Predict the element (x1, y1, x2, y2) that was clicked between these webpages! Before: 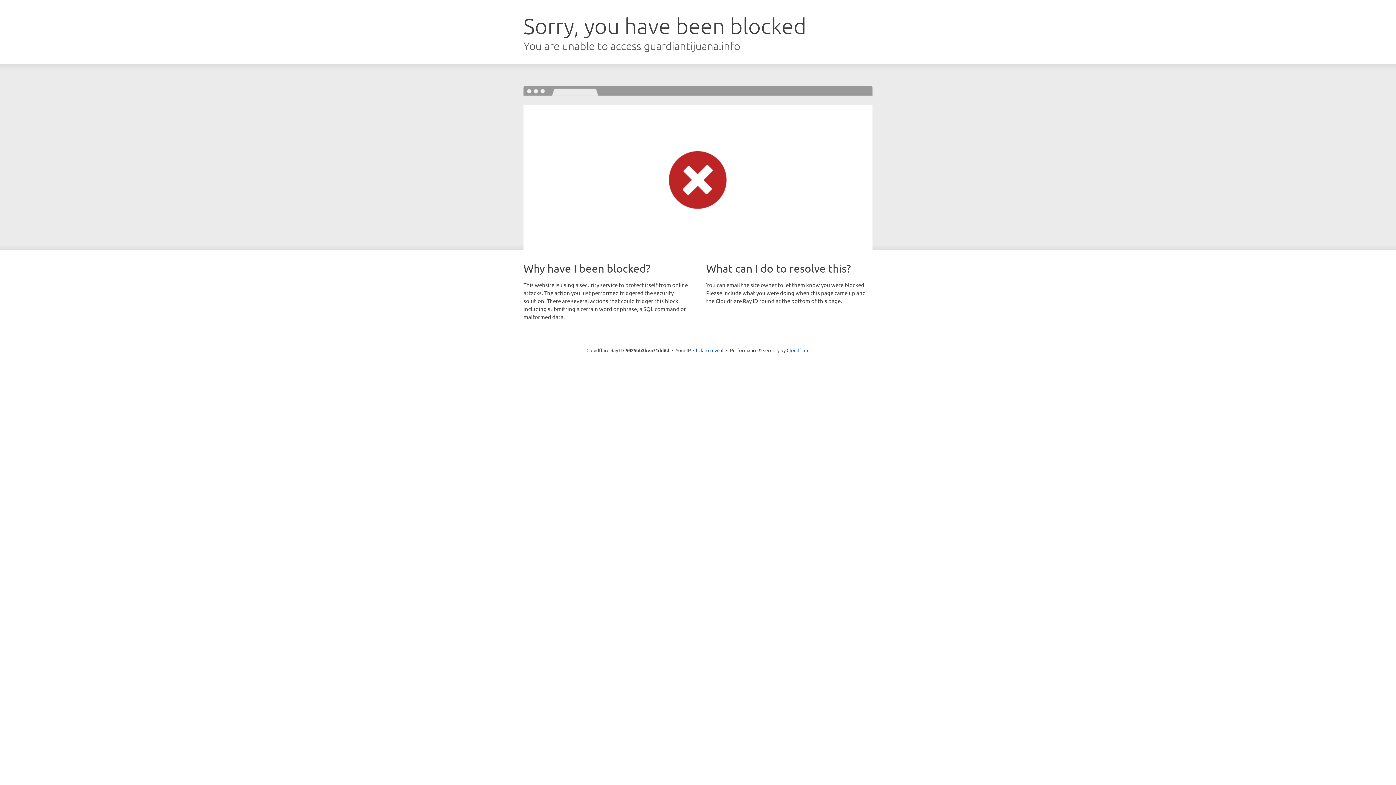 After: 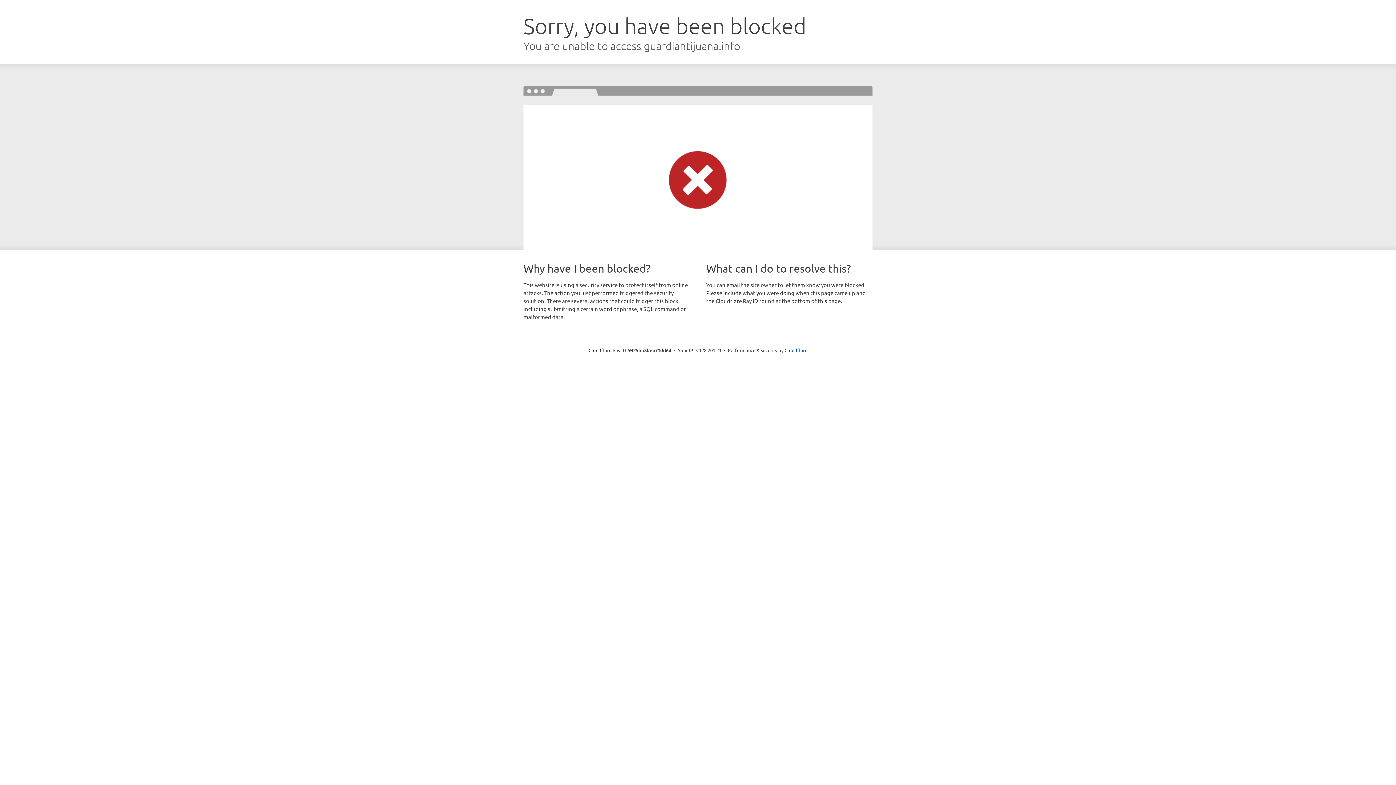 Action: label: Click to reveal bbox: (693, 346, 723, 353)